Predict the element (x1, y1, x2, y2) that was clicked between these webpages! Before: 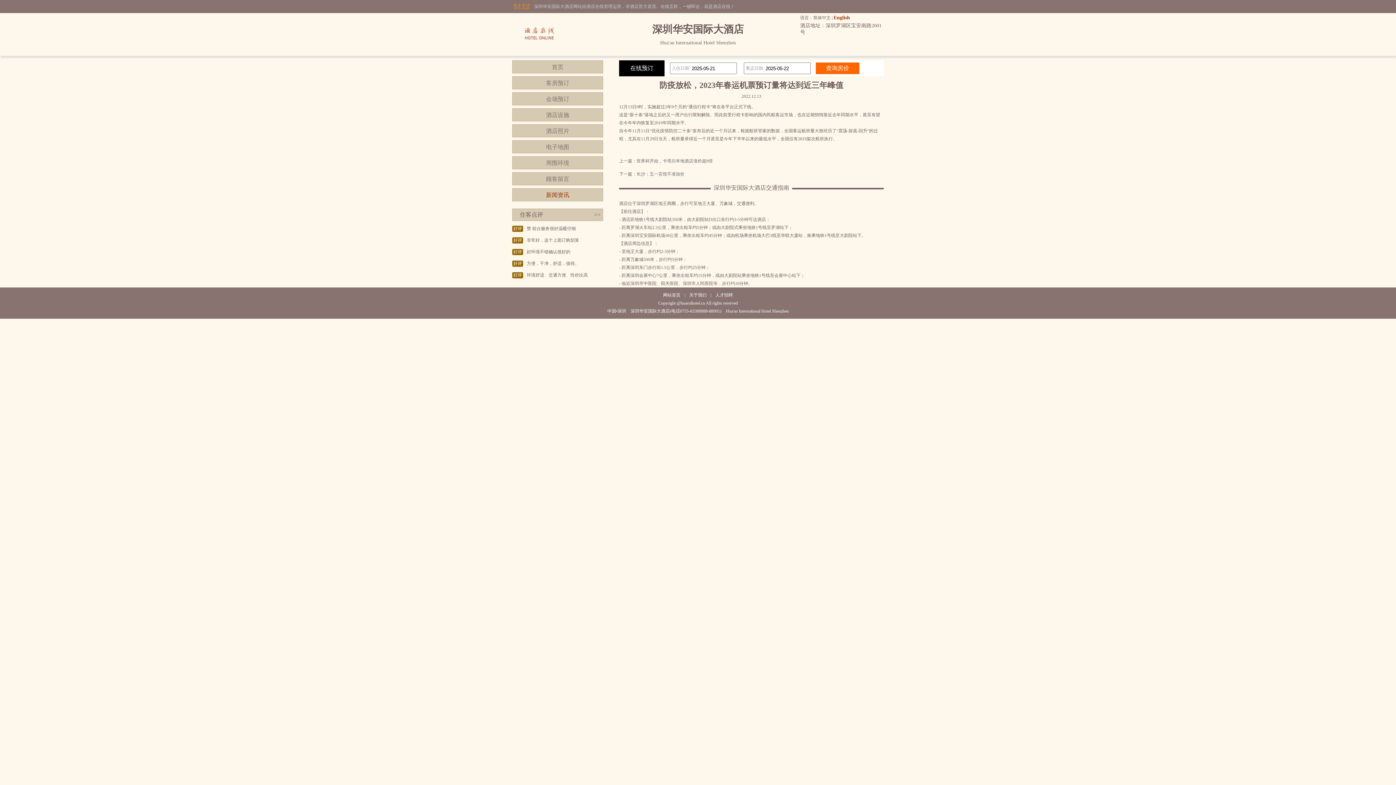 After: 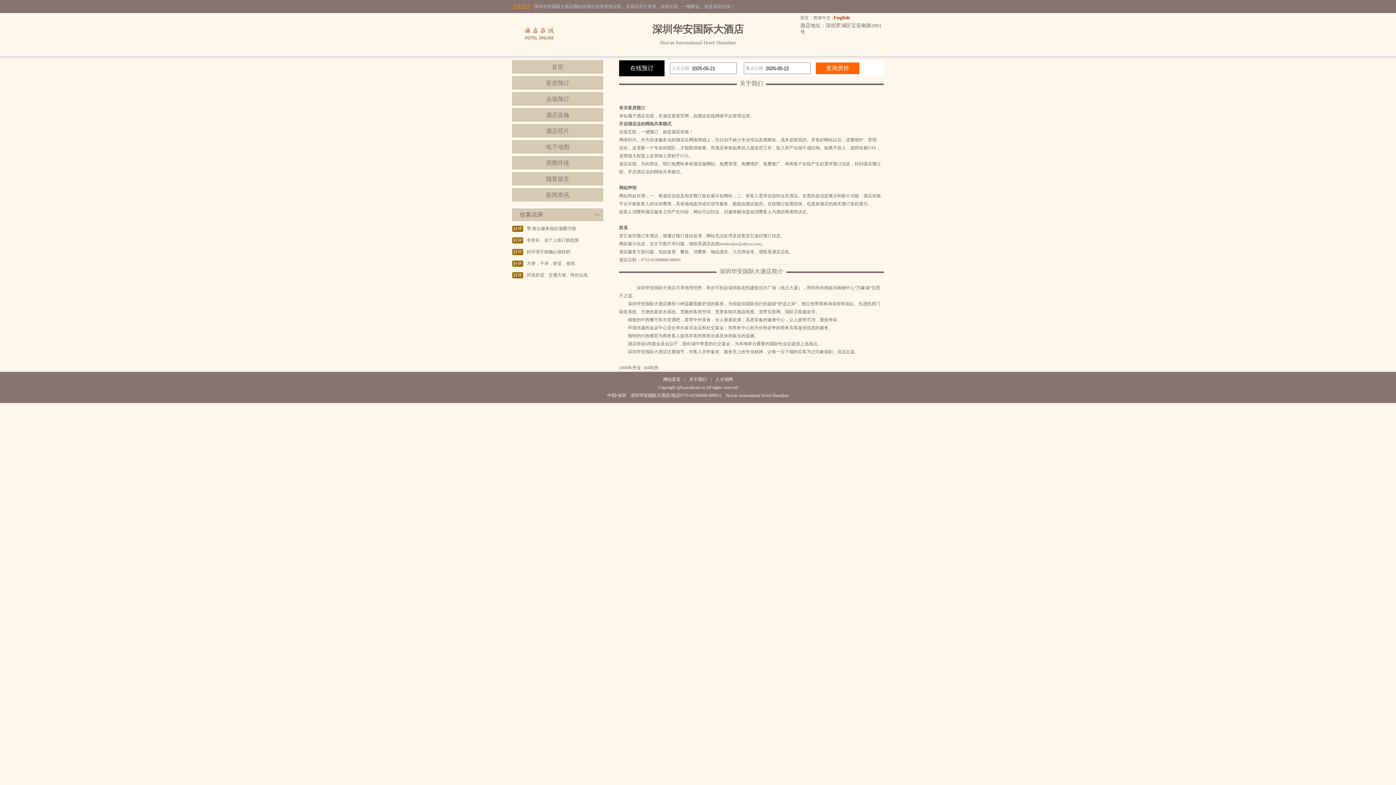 Action: bbox: (689, 292, 706, 297) label: 关于我们